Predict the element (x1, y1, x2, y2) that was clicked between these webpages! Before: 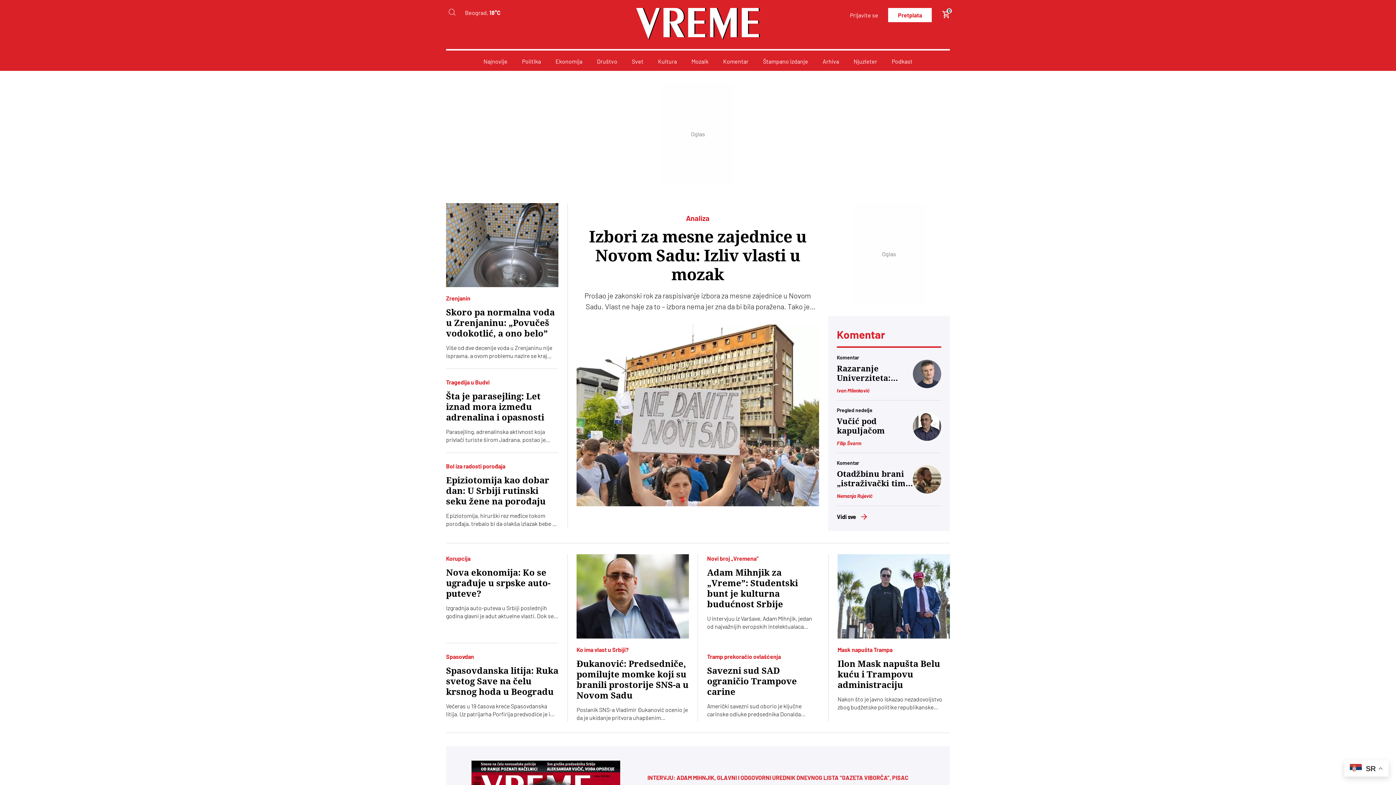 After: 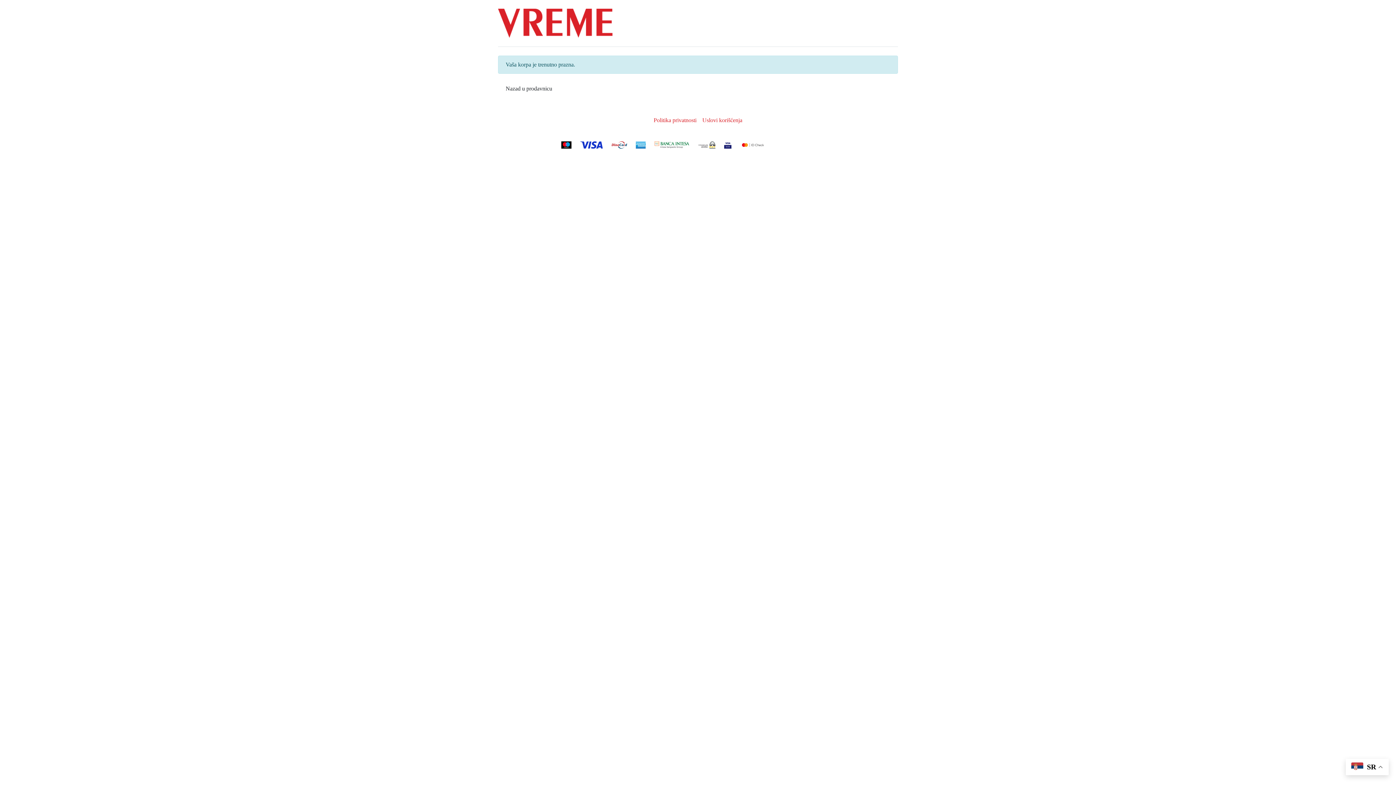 Action: bbox: (942, 10, 950, 19) label: Checkout